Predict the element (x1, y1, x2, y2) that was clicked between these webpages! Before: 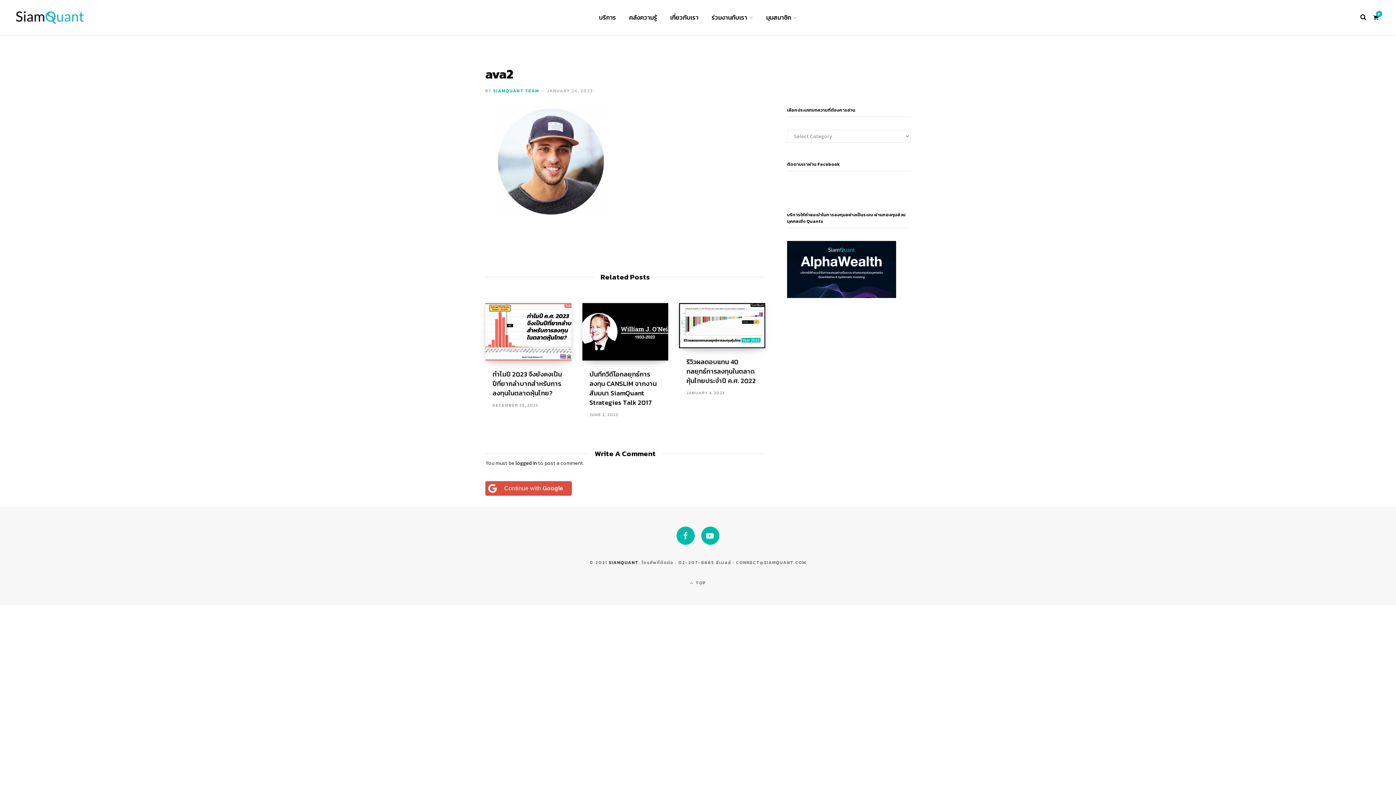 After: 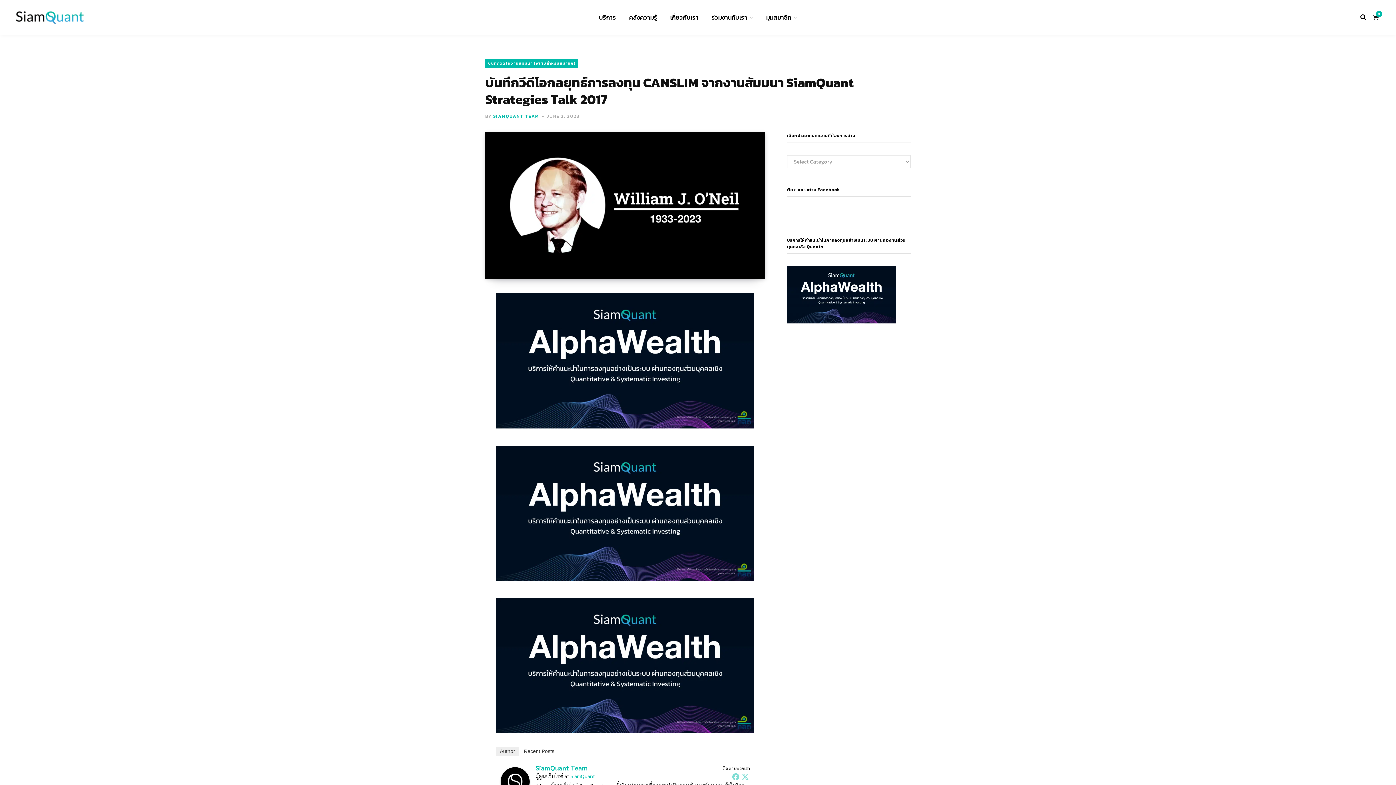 Action: bbox: (589, 369, 656, 407) label: บันทึกวีดีโอกลยุทธ์การลงทุน CANSLIM จากงานสัมมนา SiamQuant Strategies Talk 2017